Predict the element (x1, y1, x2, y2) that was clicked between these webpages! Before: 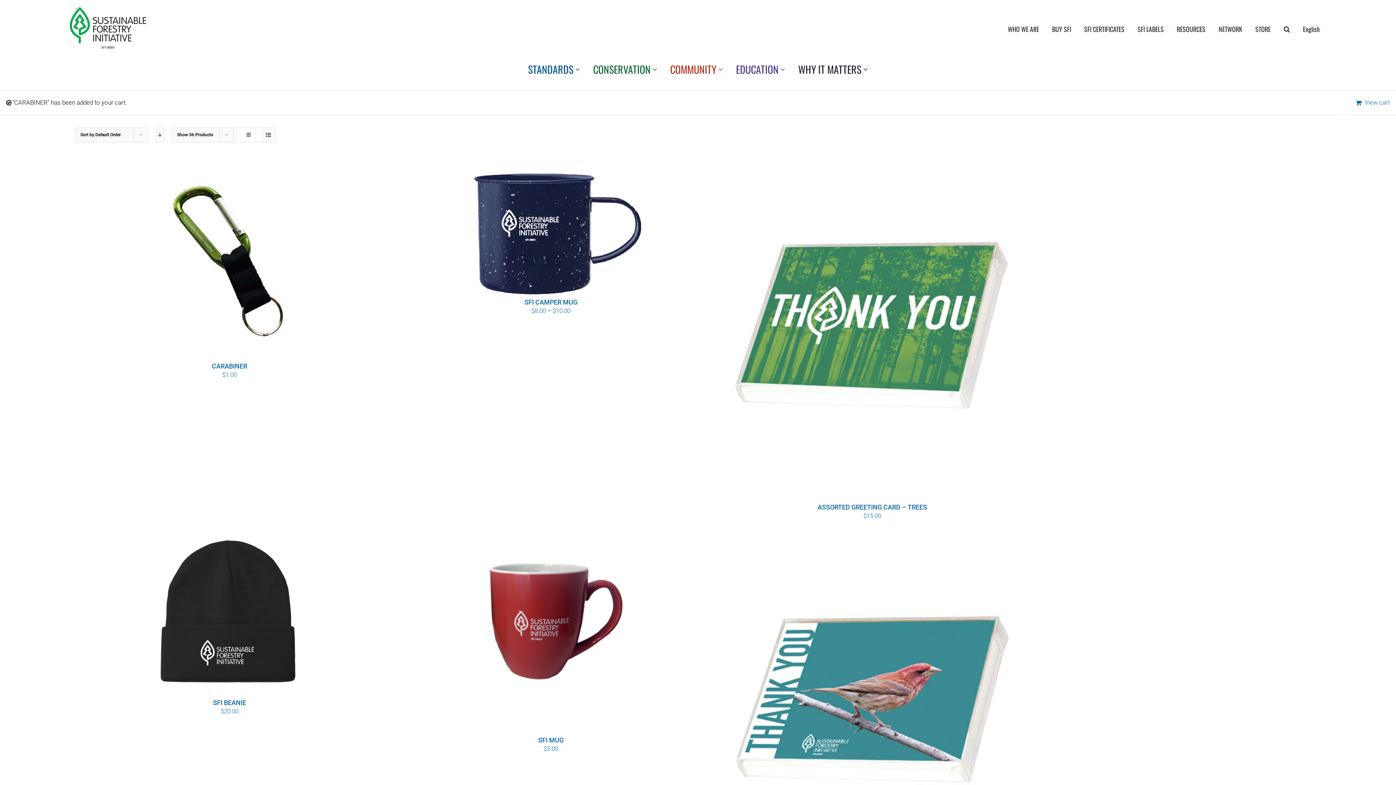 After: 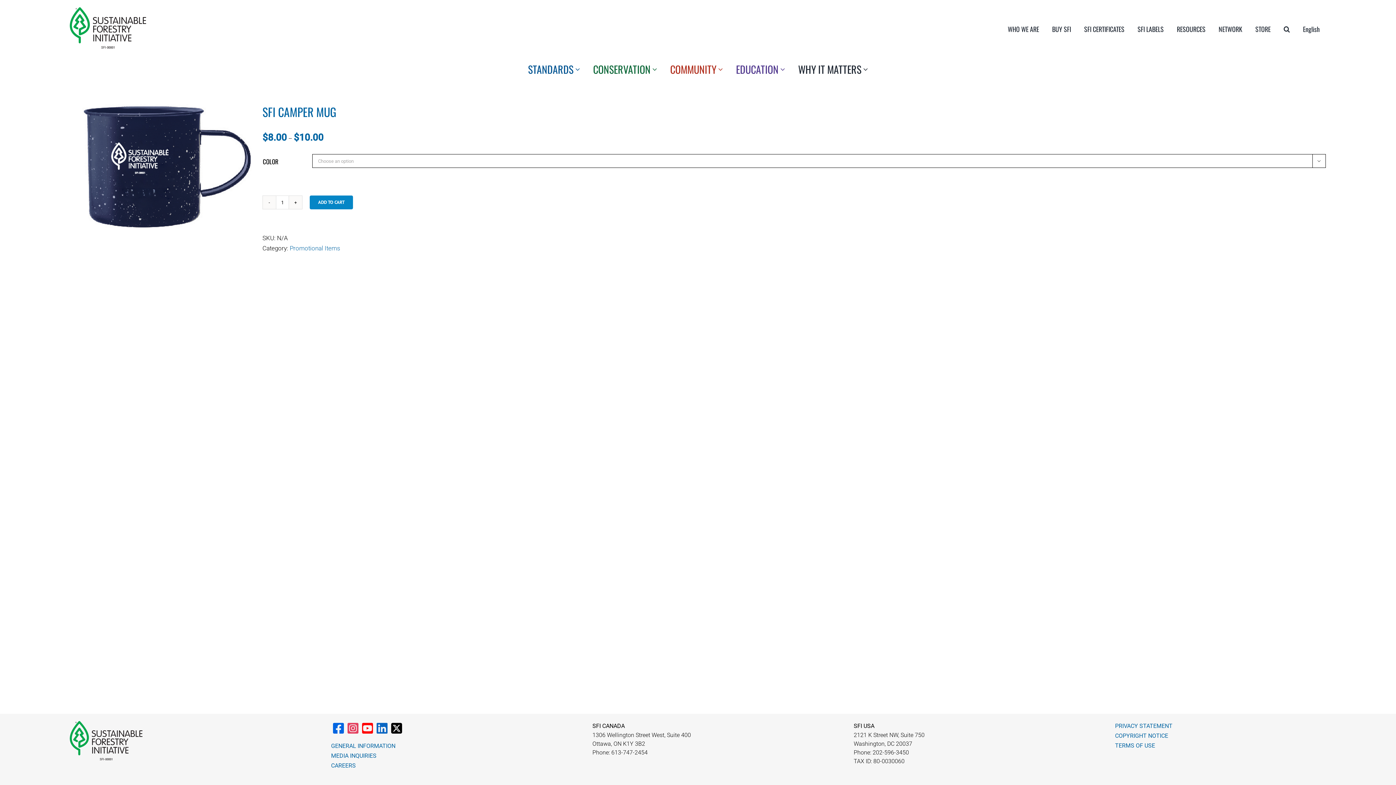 Action: bbox: (396, 157, 705, 296) label: SFI Camper Mug